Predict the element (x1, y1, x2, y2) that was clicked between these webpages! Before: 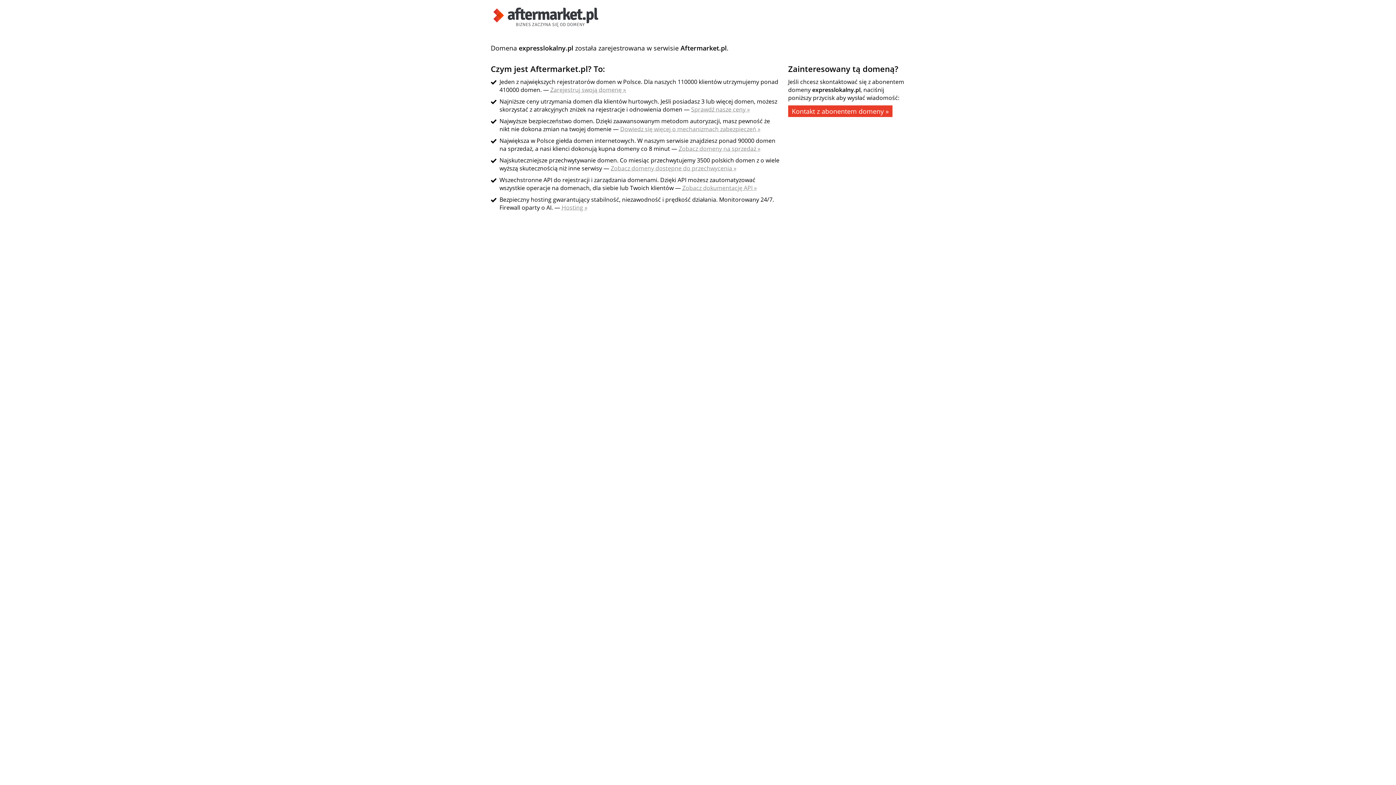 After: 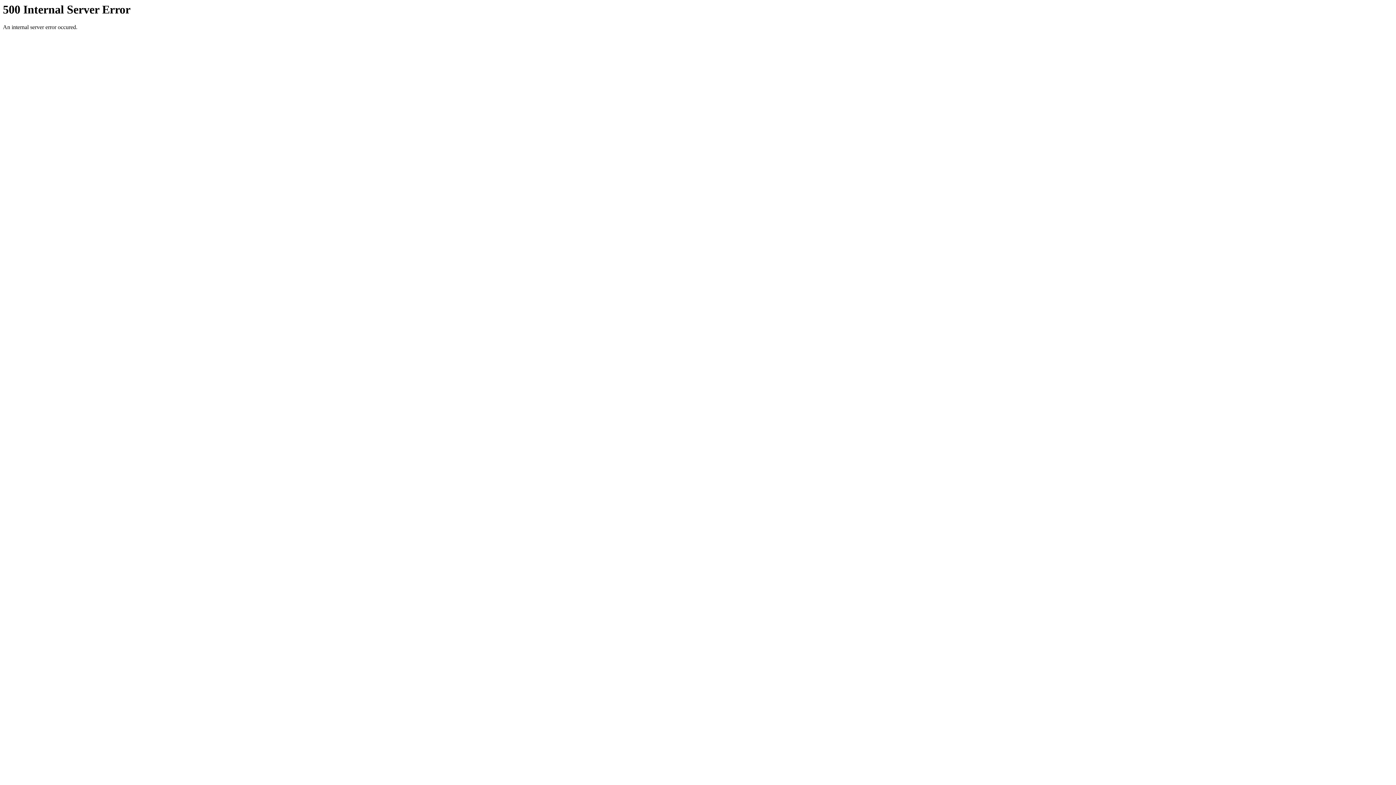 Action: bbox: (490, 21, 601, 29)